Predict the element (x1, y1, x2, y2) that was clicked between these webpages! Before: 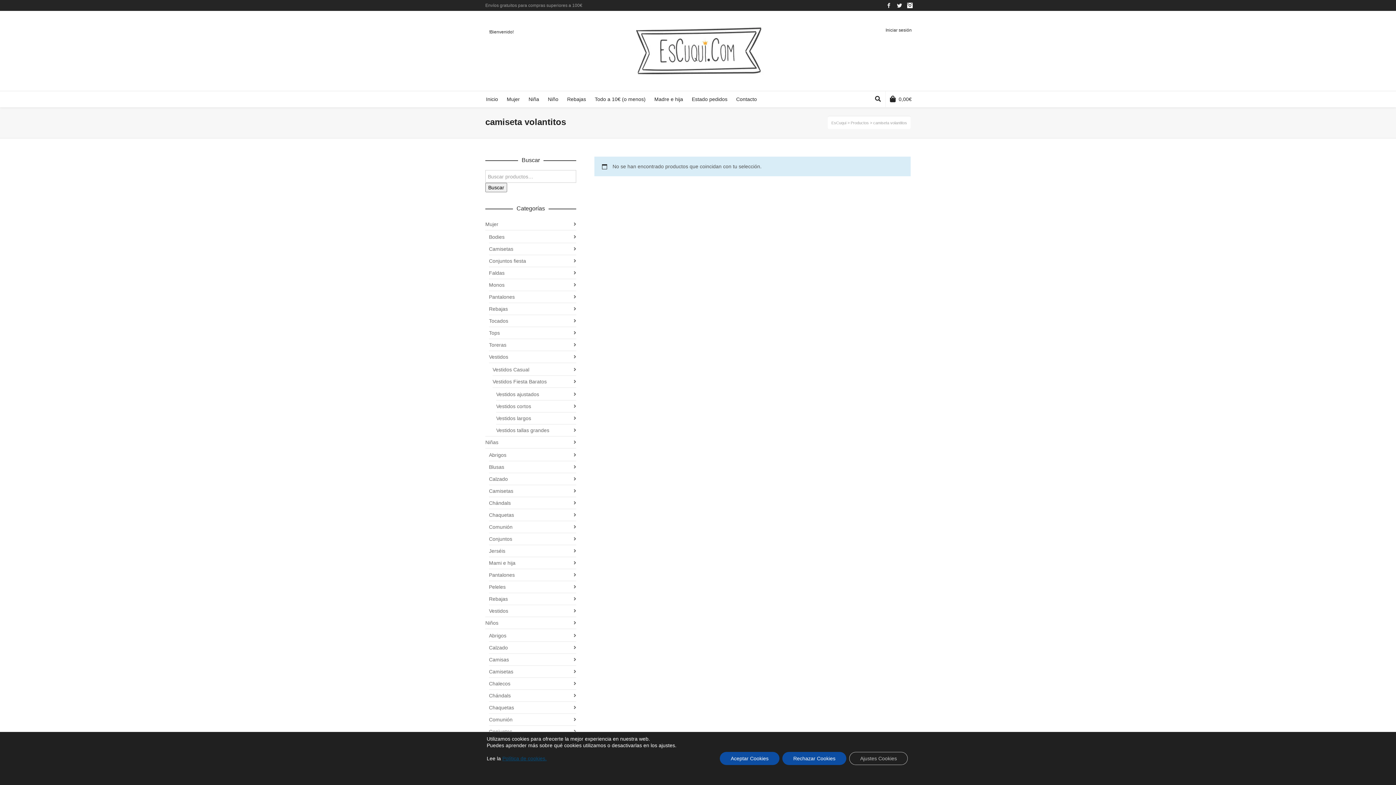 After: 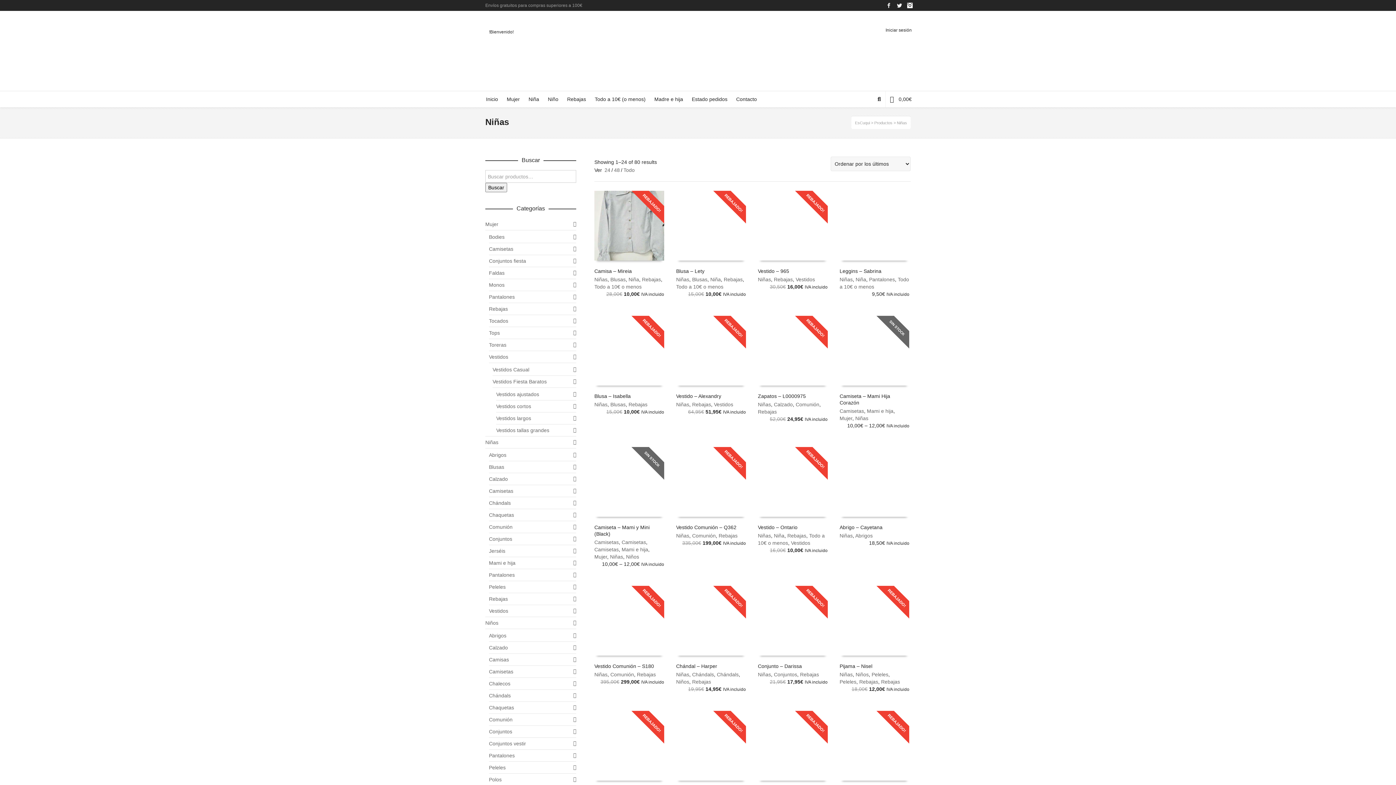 Action: bbox: (485, 436, 576, 448) label: Niñas